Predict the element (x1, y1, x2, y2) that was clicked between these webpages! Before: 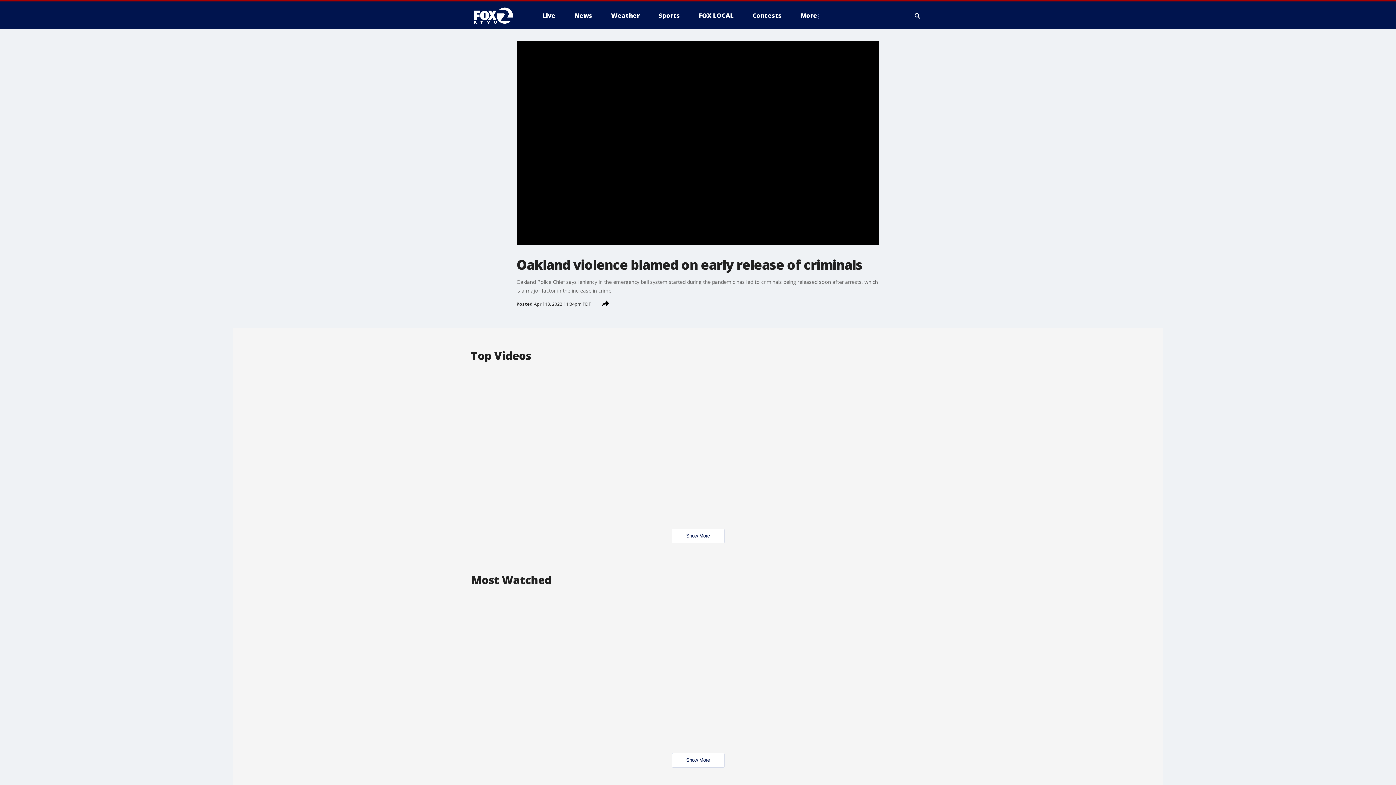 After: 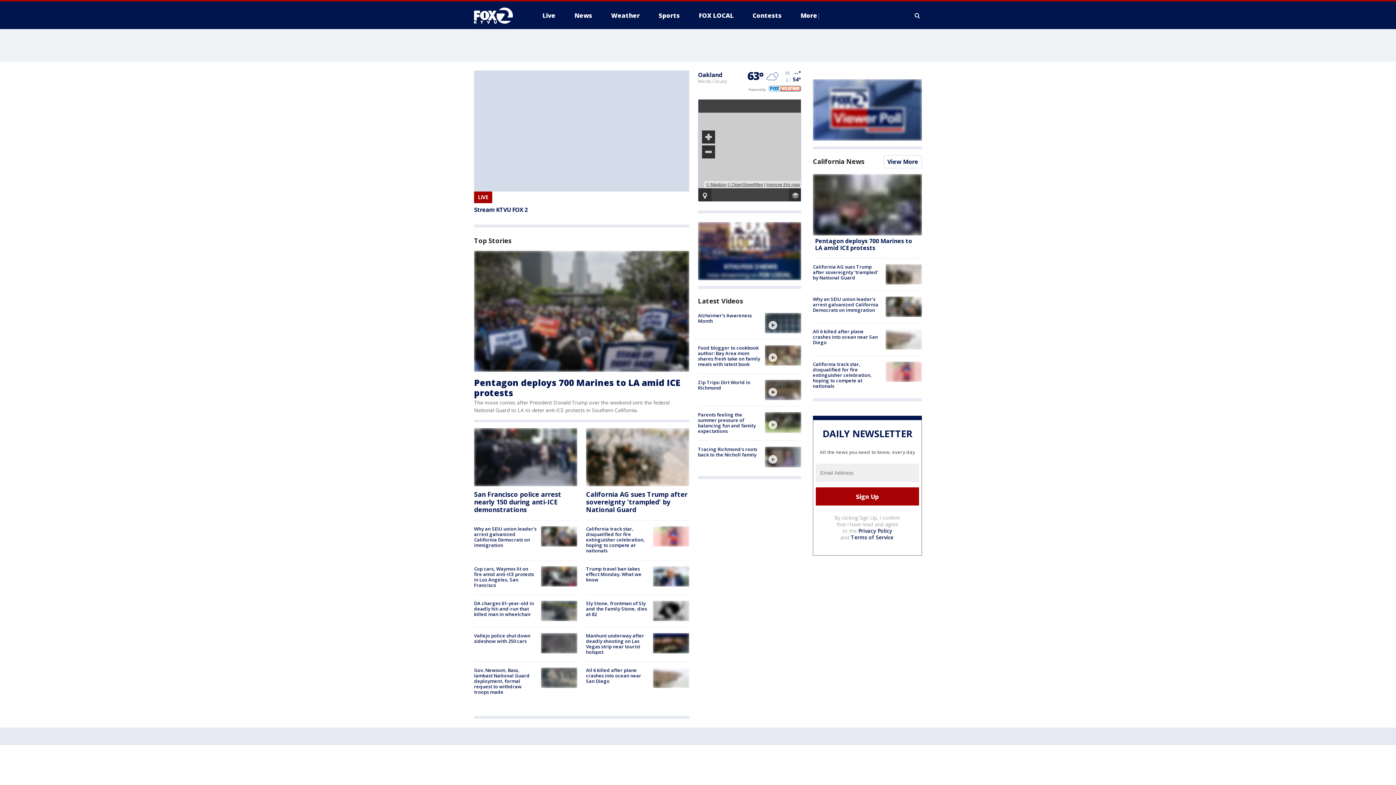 Action: bbox: (474, 6, 522, 24)